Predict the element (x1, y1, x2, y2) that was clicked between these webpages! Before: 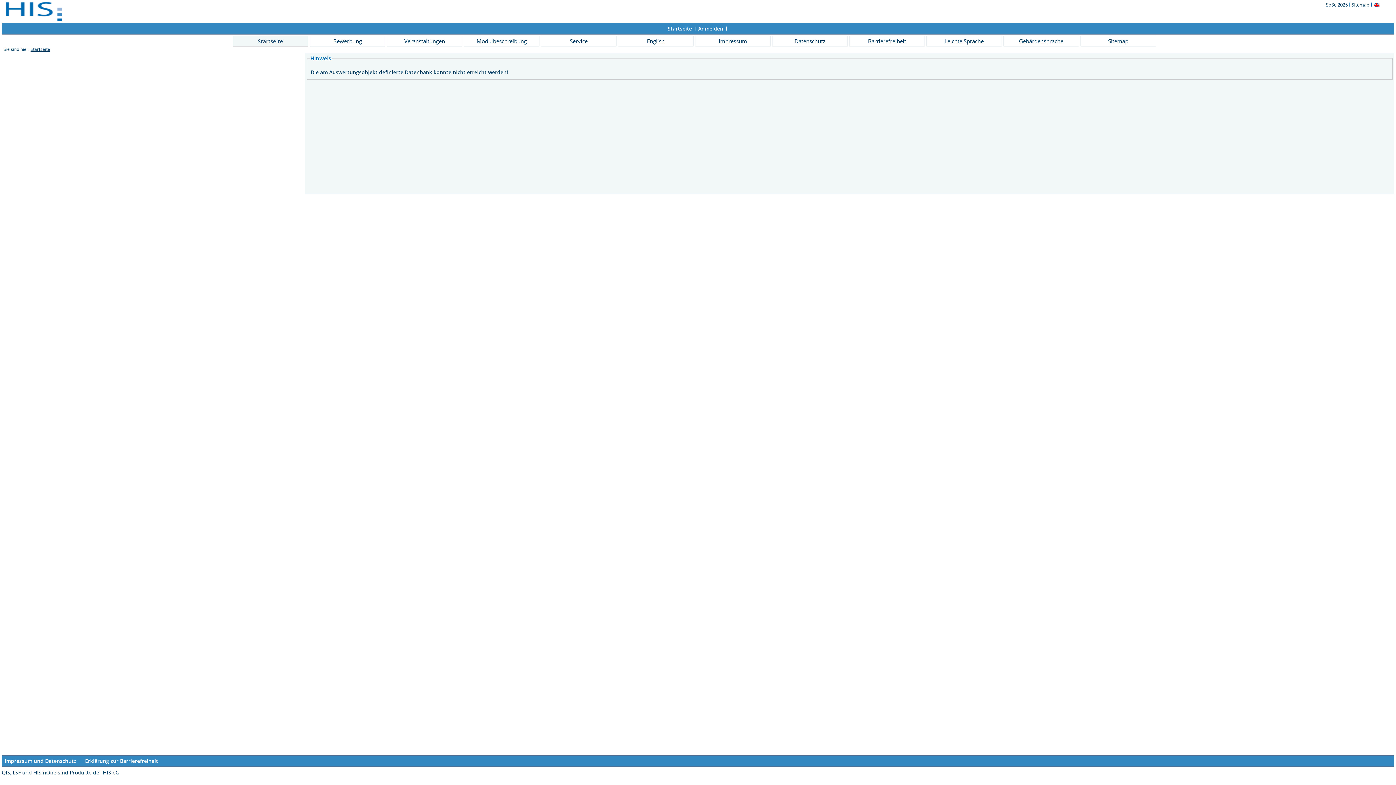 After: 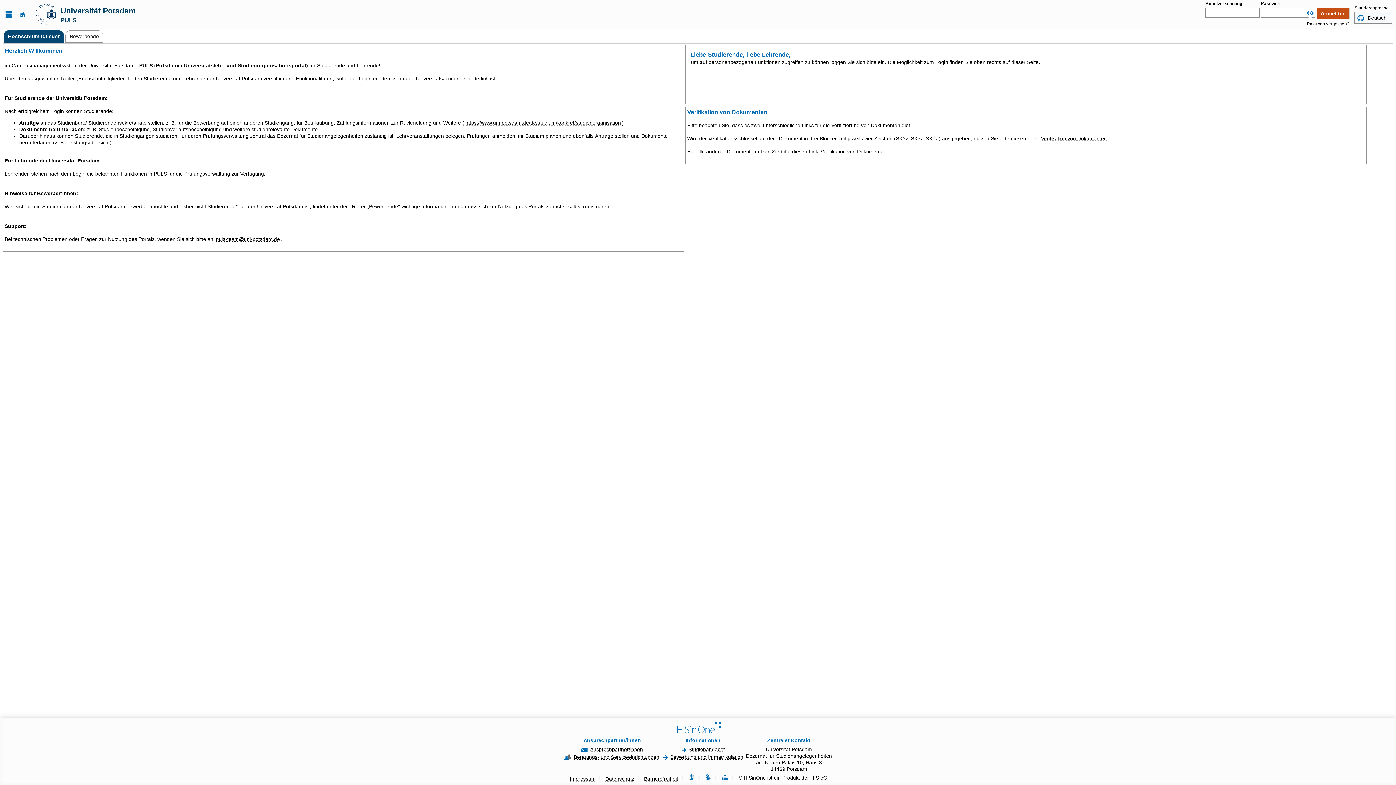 Action: bbox: (926, 35, 1002, 46) label: Leichte Sprache